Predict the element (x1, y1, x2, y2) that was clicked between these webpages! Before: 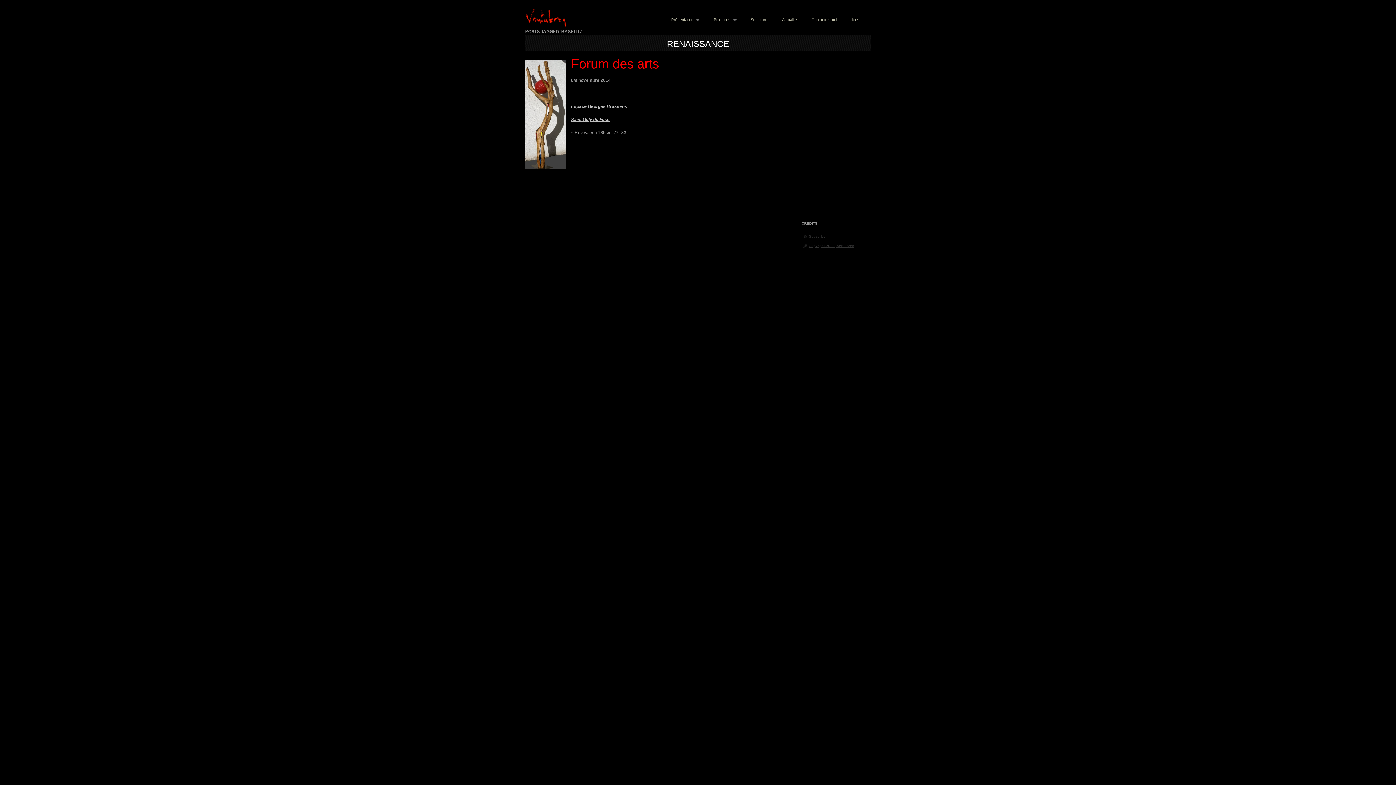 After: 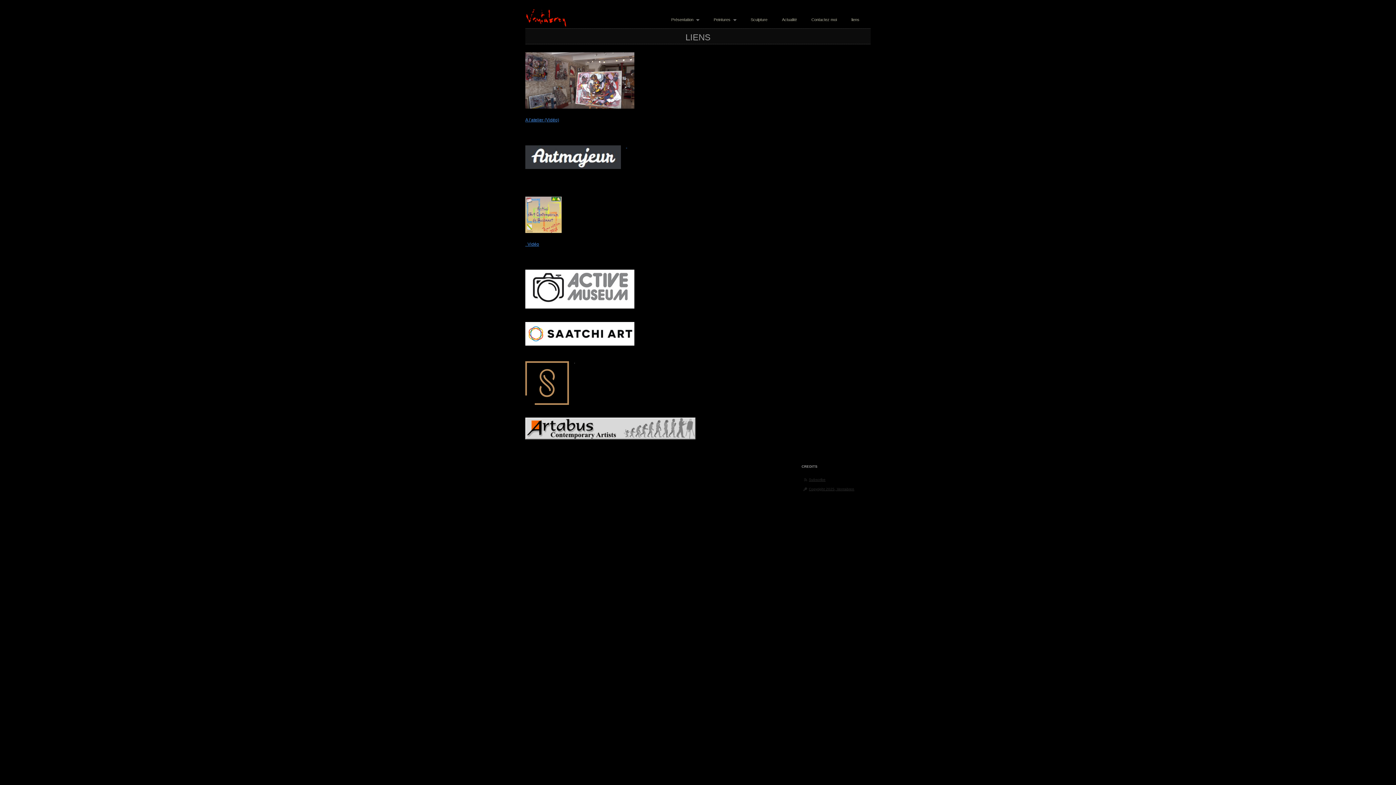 Action: bbox: (848, 14, 862, 25) label: liens